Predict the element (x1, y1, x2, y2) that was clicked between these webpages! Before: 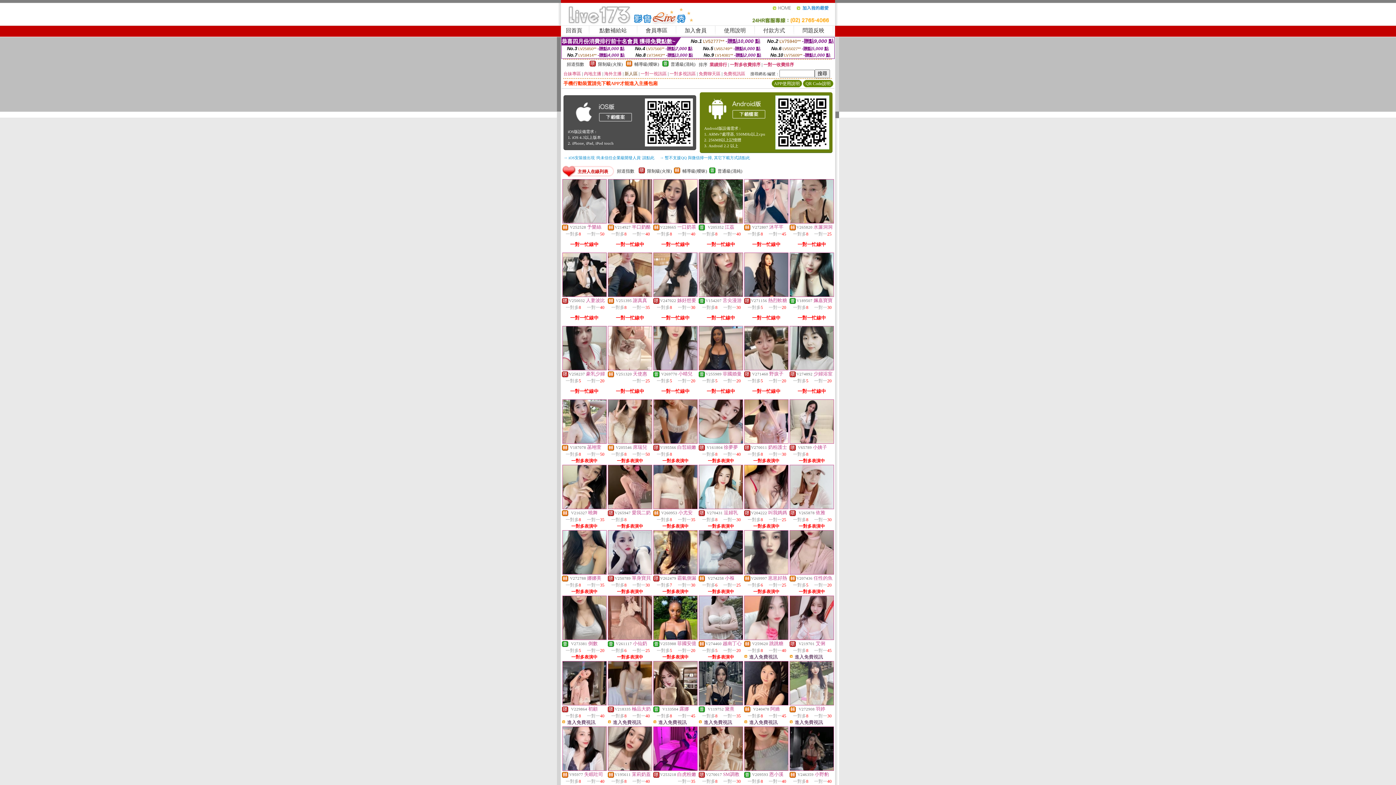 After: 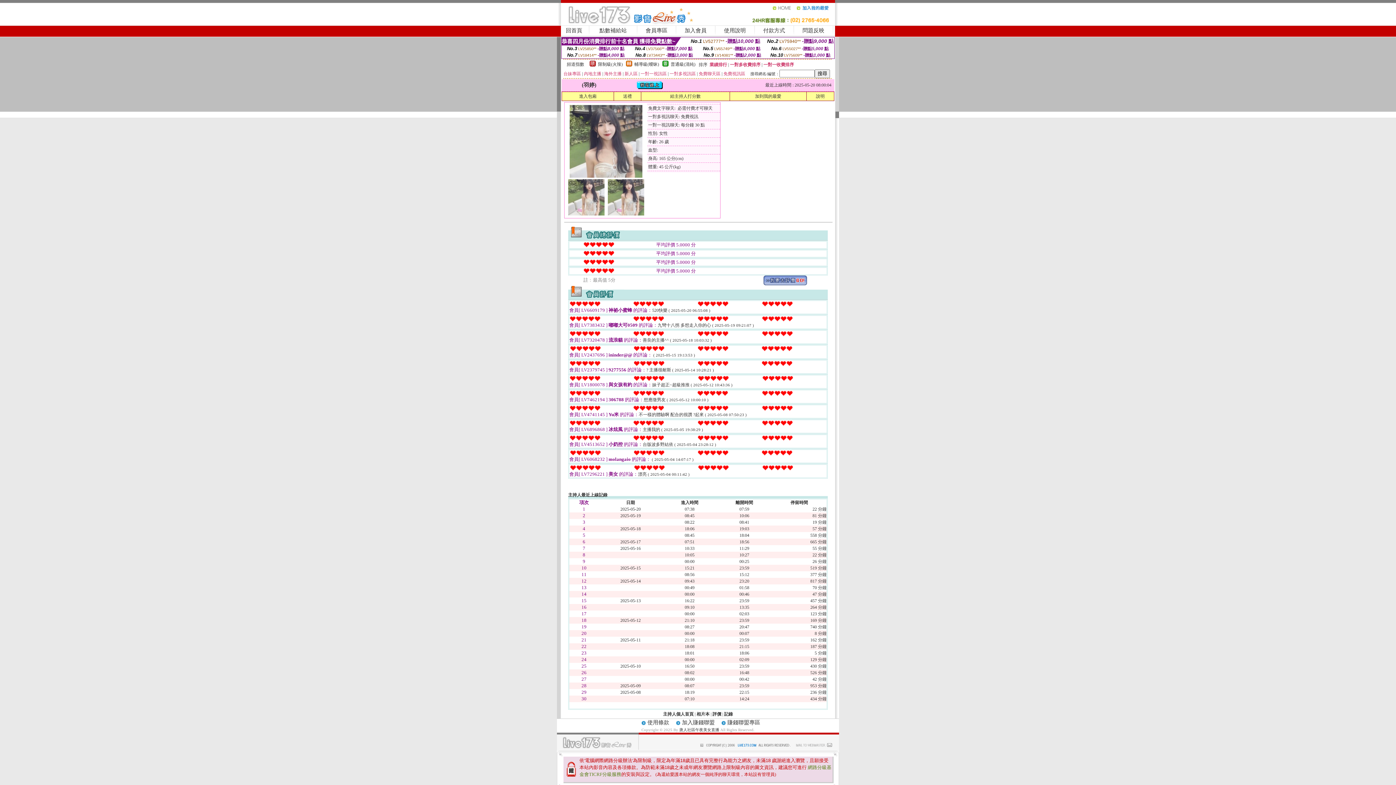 Action: bbox: (790, 701, 833, 706)